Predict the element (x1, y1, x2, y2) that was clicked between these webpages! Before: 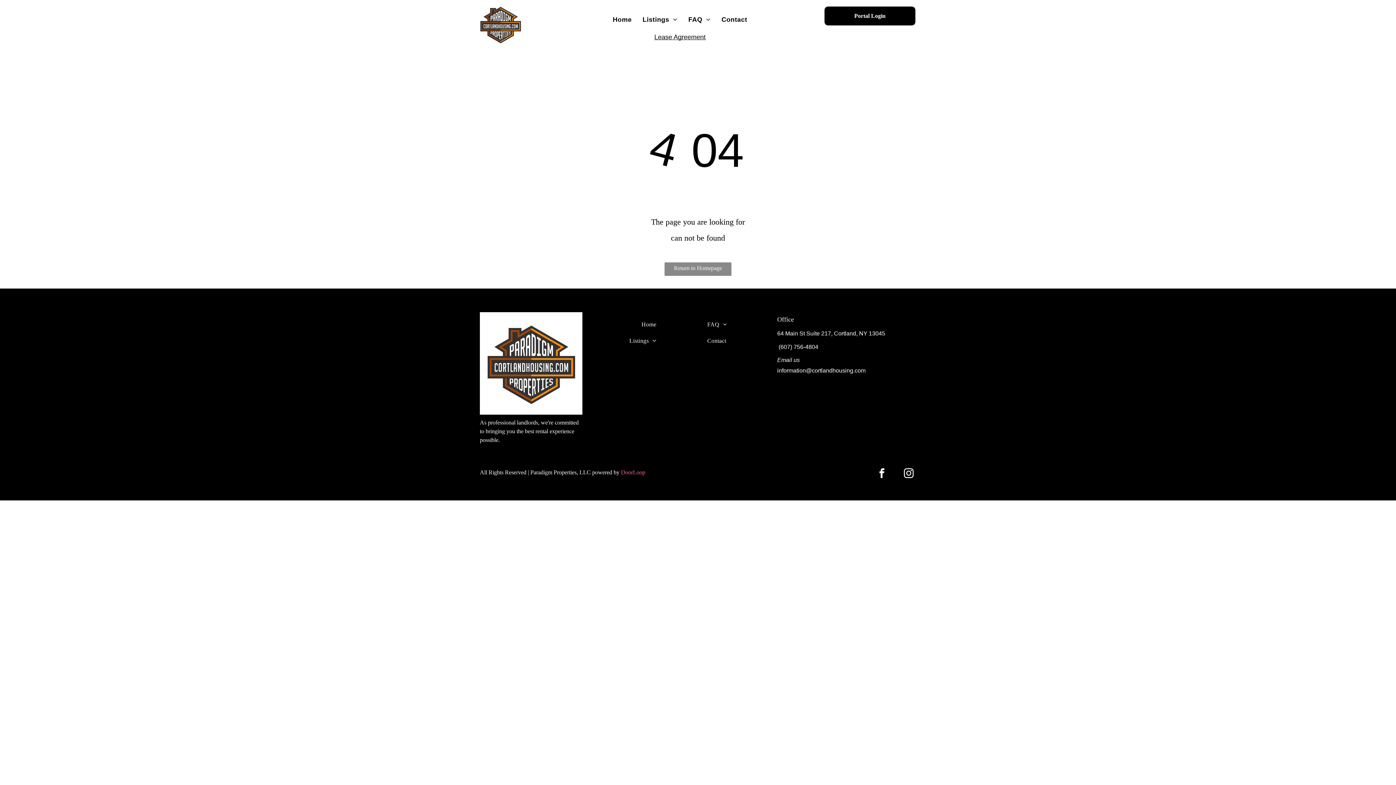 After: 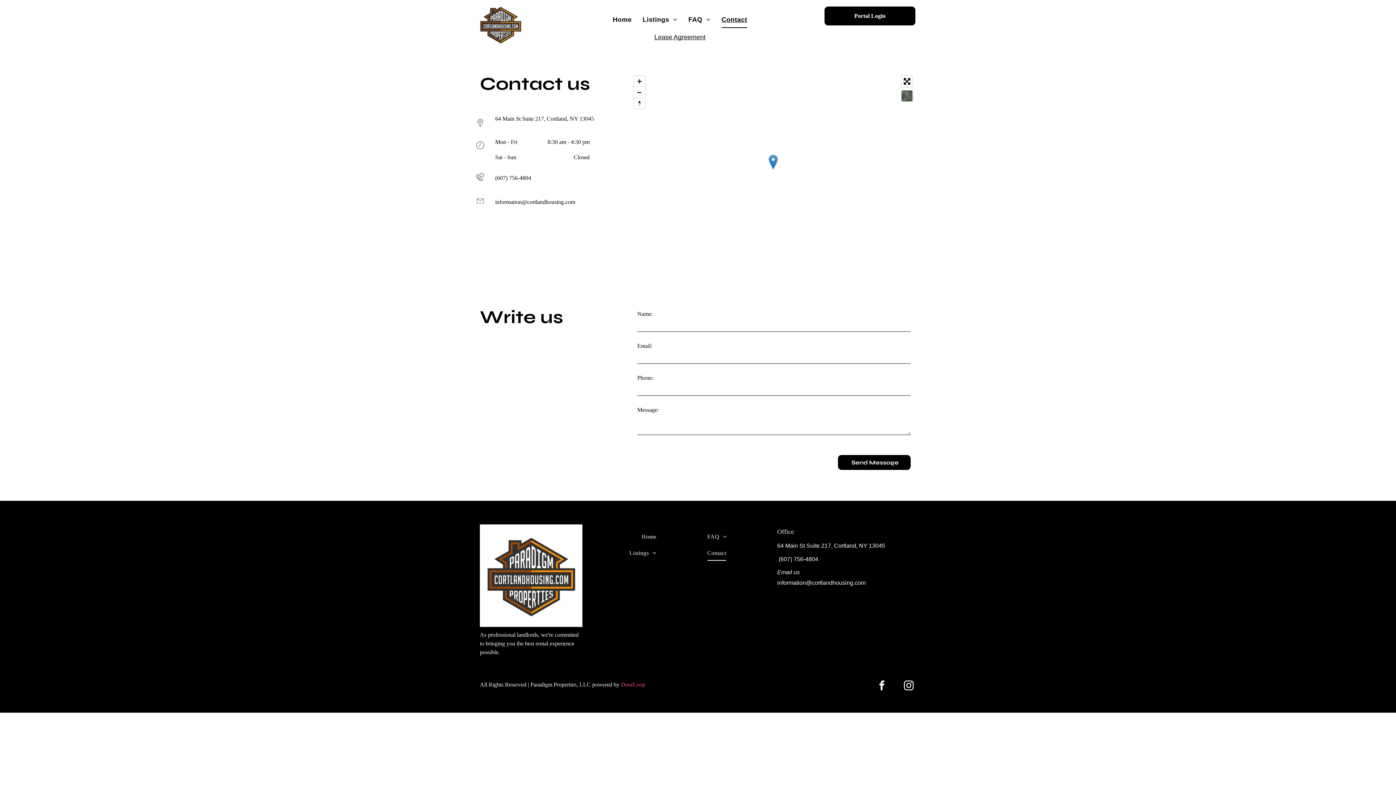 Action: label: Contact bbox: (716, 10, 752, 28)